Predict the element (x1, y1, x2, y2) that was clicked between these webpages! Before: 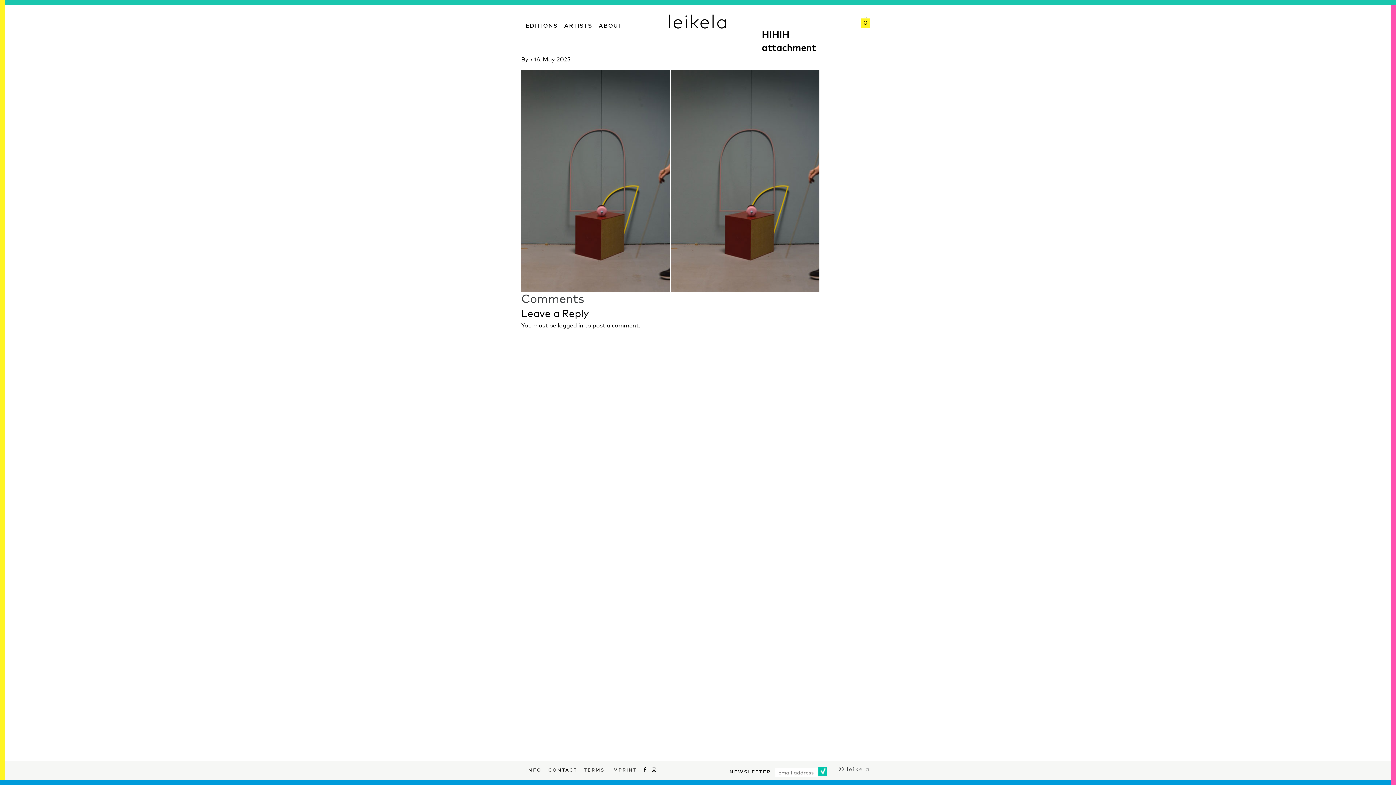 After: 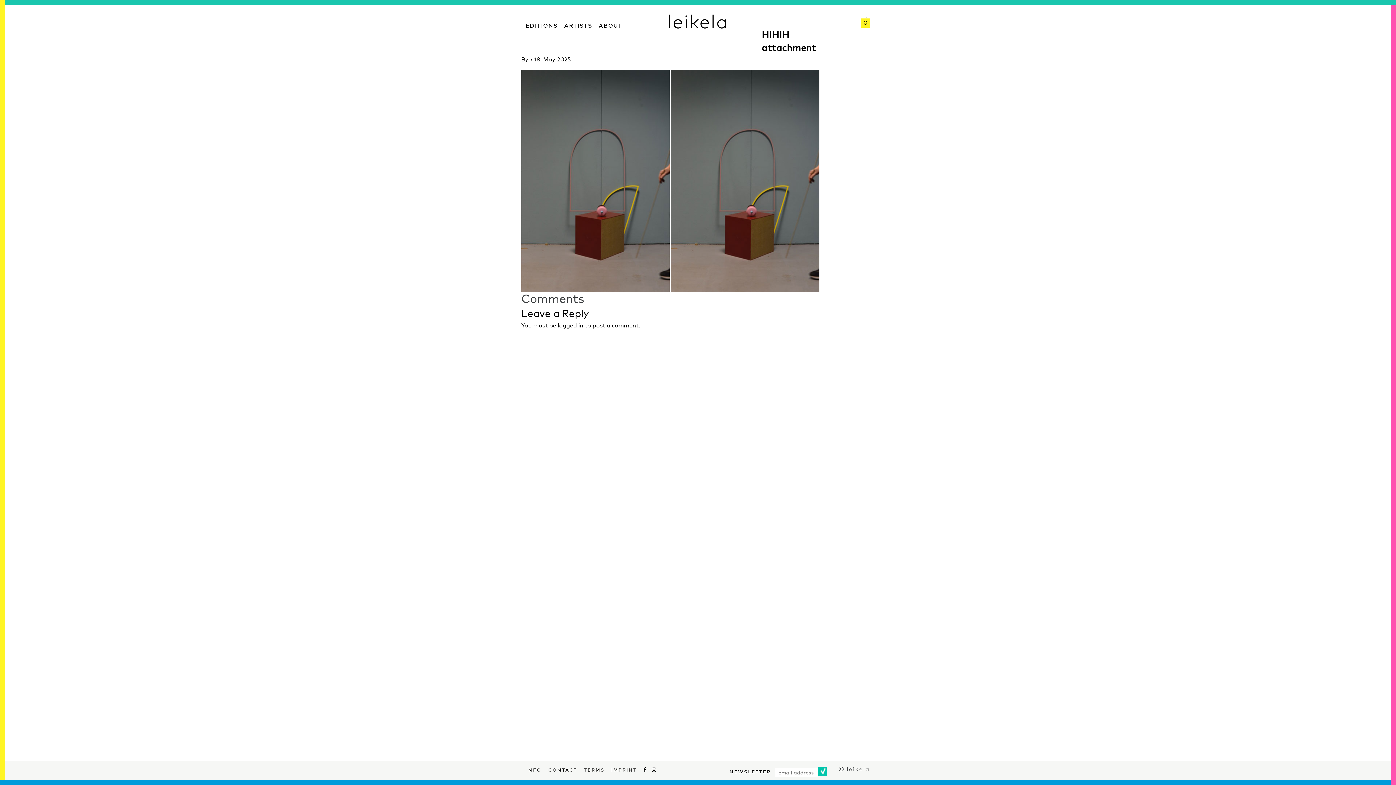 Action: bbox: (528, 56, 530, 62) label:  